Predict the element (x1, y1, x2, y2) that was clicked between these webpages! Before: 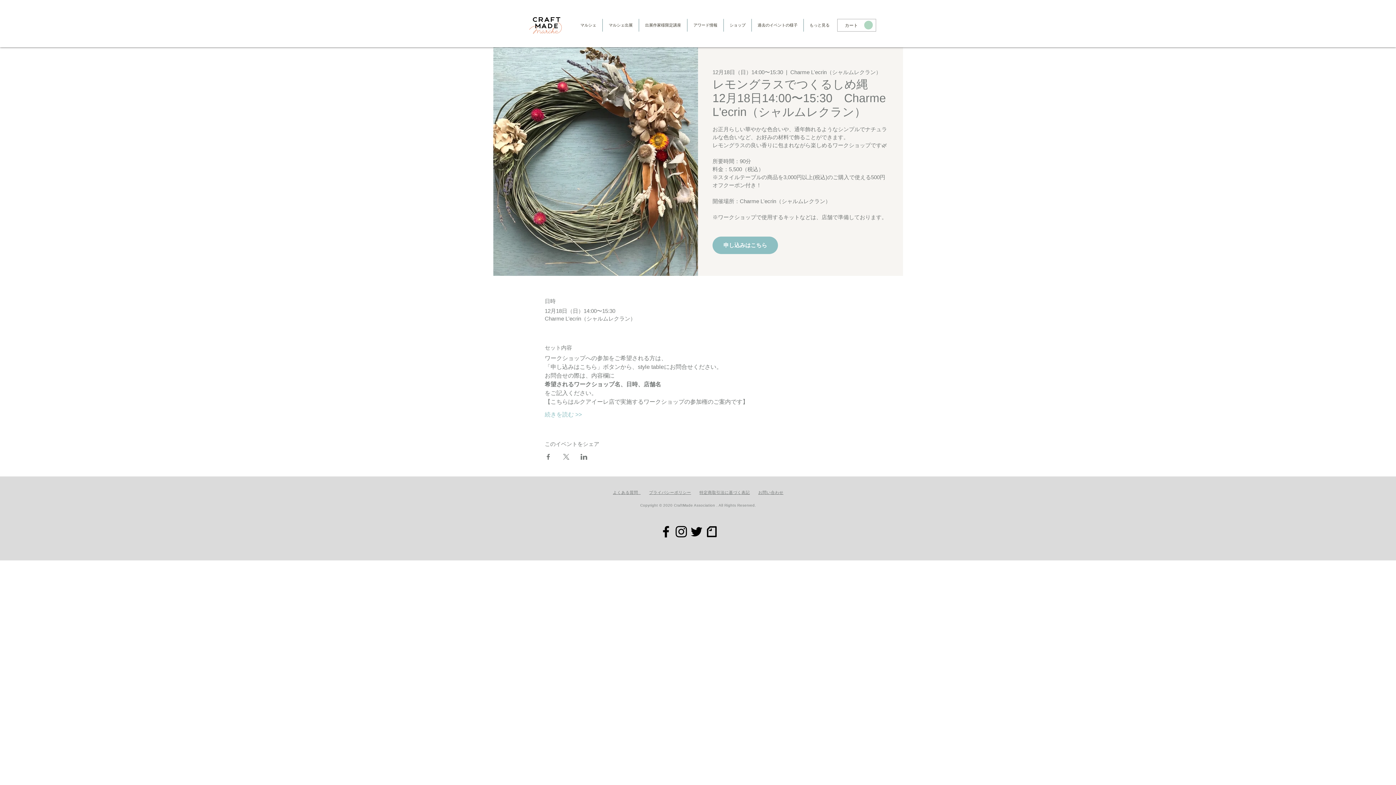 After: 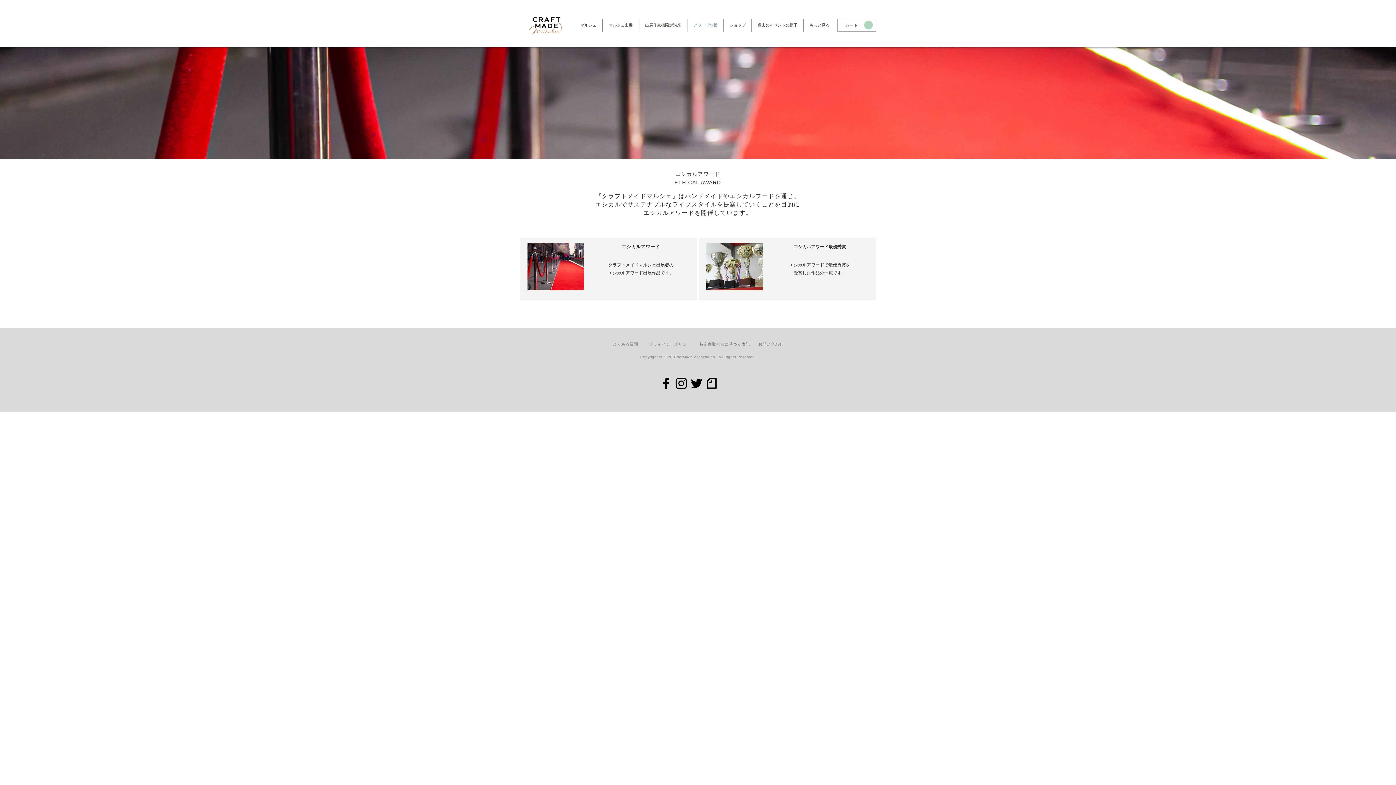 Action: bbox: (687, 18, 723, 31) label: アワード情報